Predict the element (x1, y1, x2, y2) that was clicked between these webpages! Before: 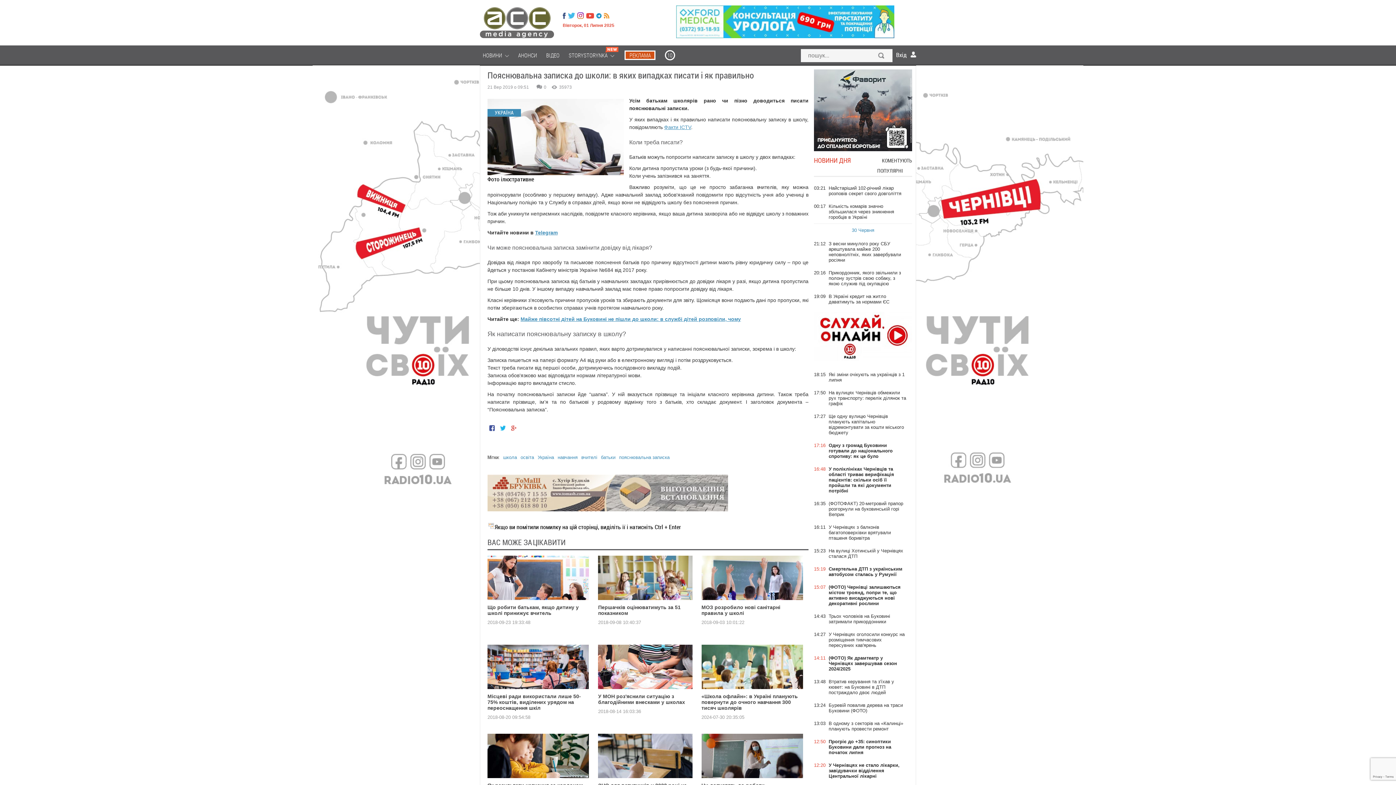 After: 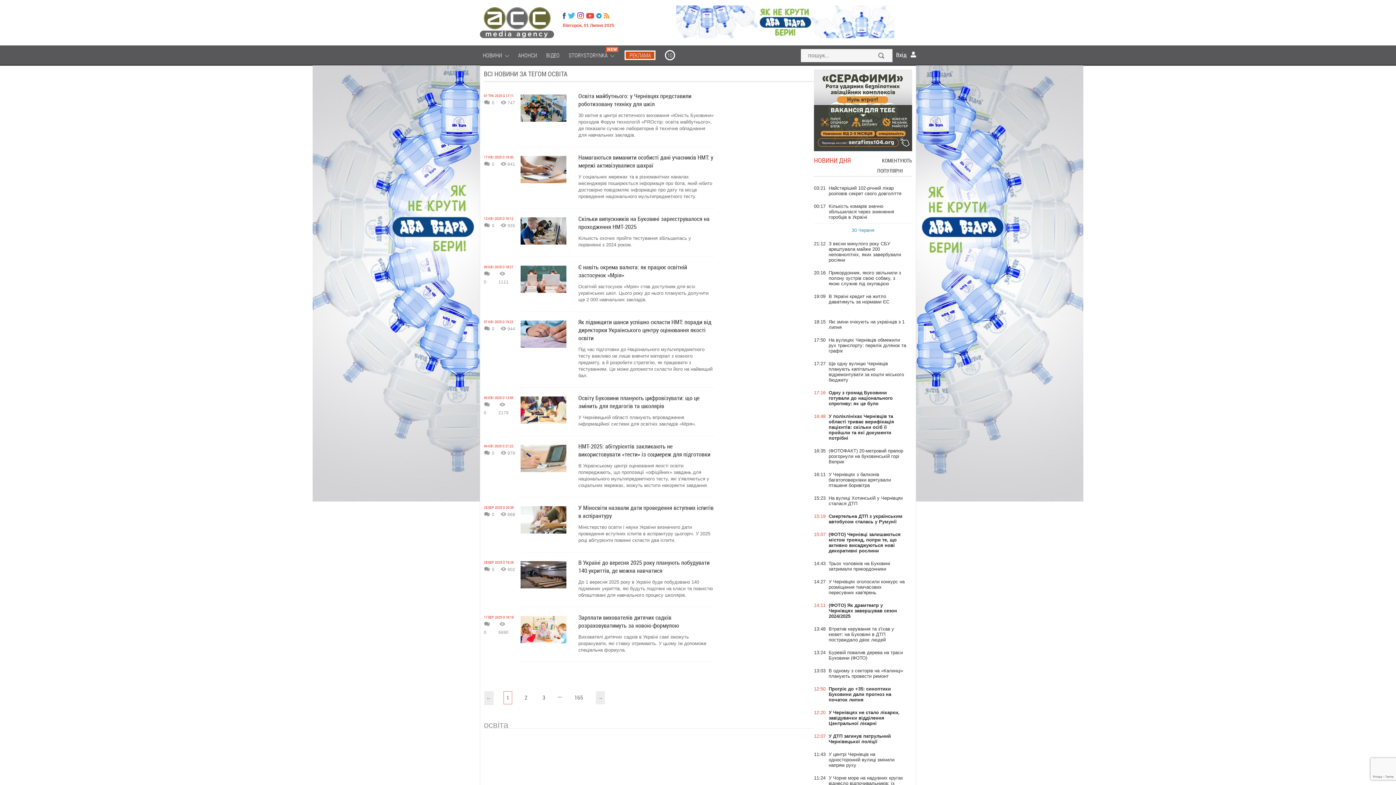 Action: label: освіта bbox: (520, 452, 534, 458)